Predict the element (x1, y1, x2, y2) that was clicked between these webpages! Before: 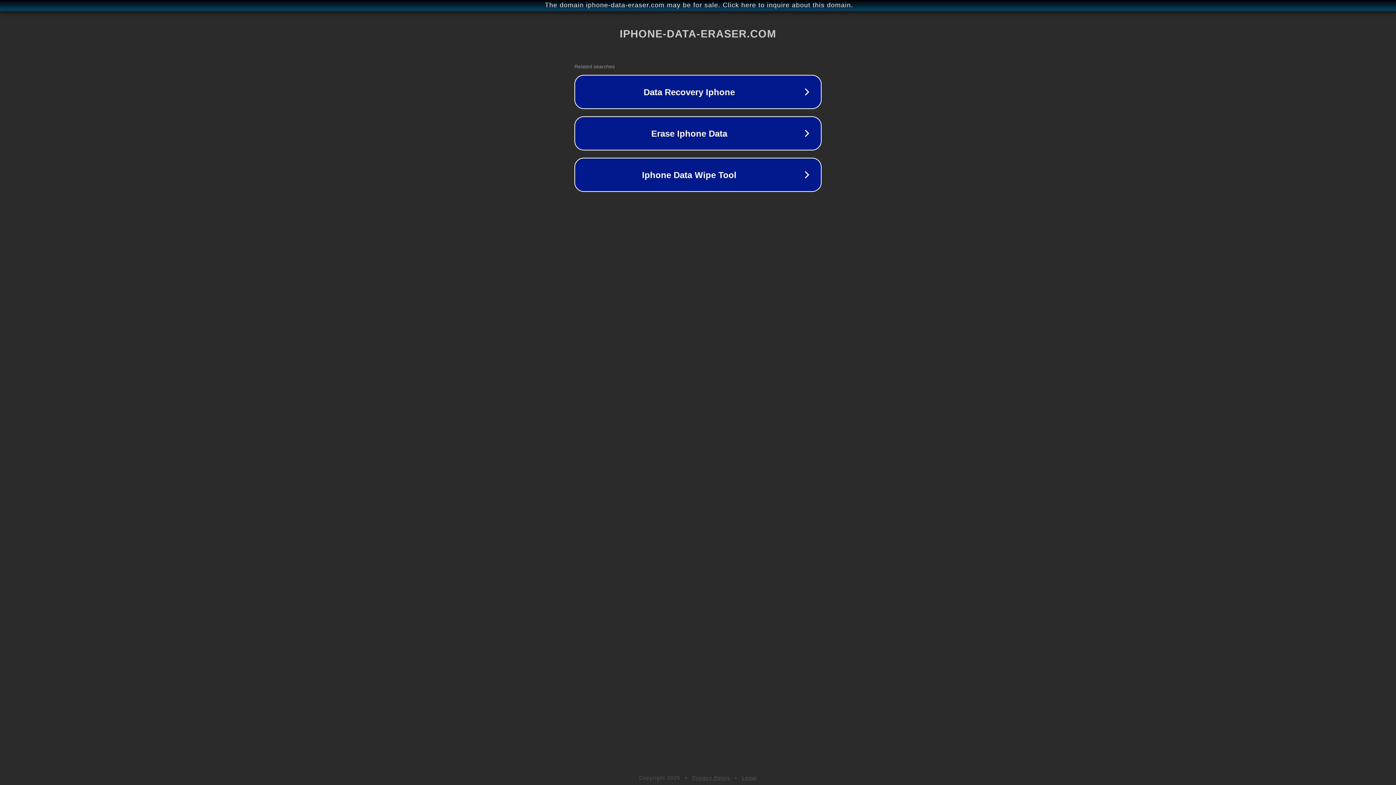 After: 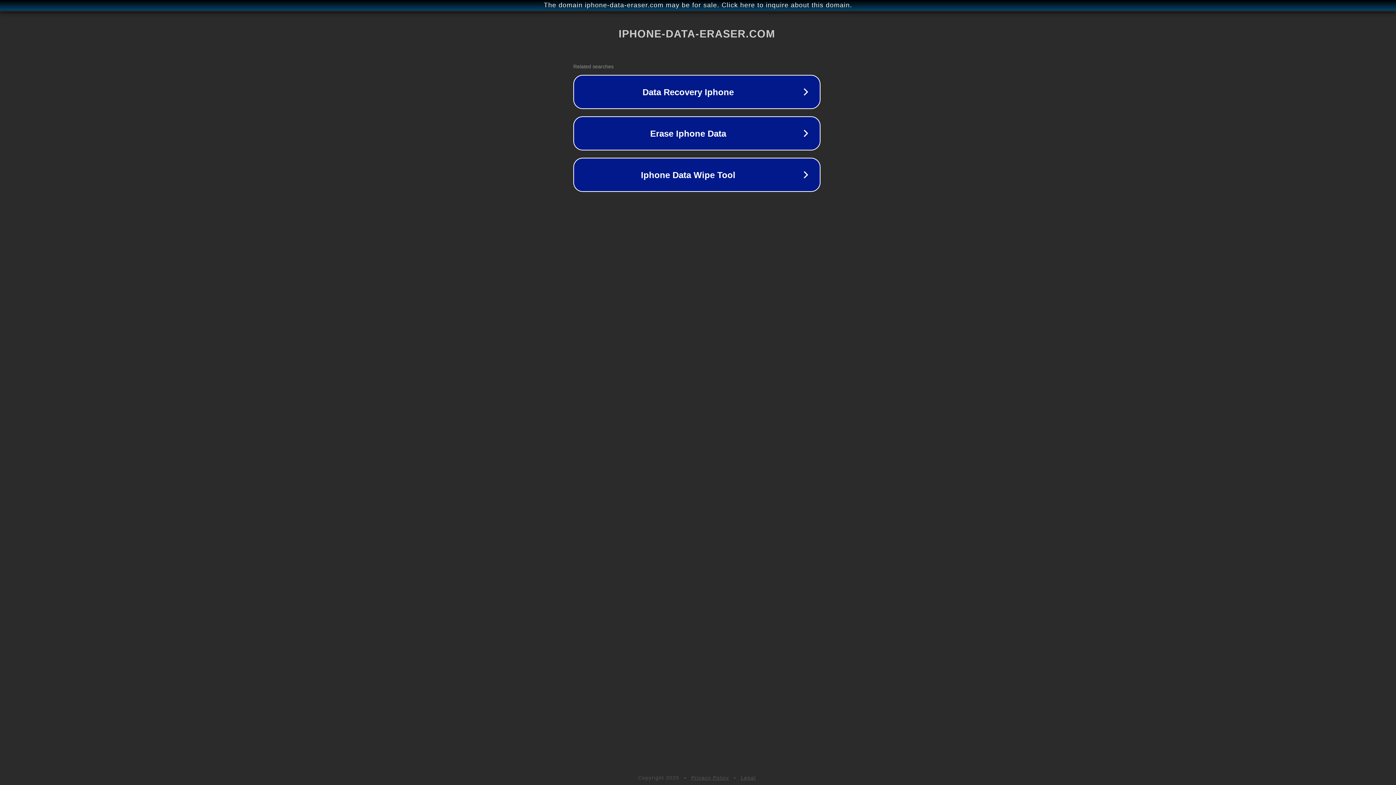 Action: bbox: (1, 1, 1397, 9) label: The domain iphone-data-eraser.com may be for sale. Click here to inquire about this domain.